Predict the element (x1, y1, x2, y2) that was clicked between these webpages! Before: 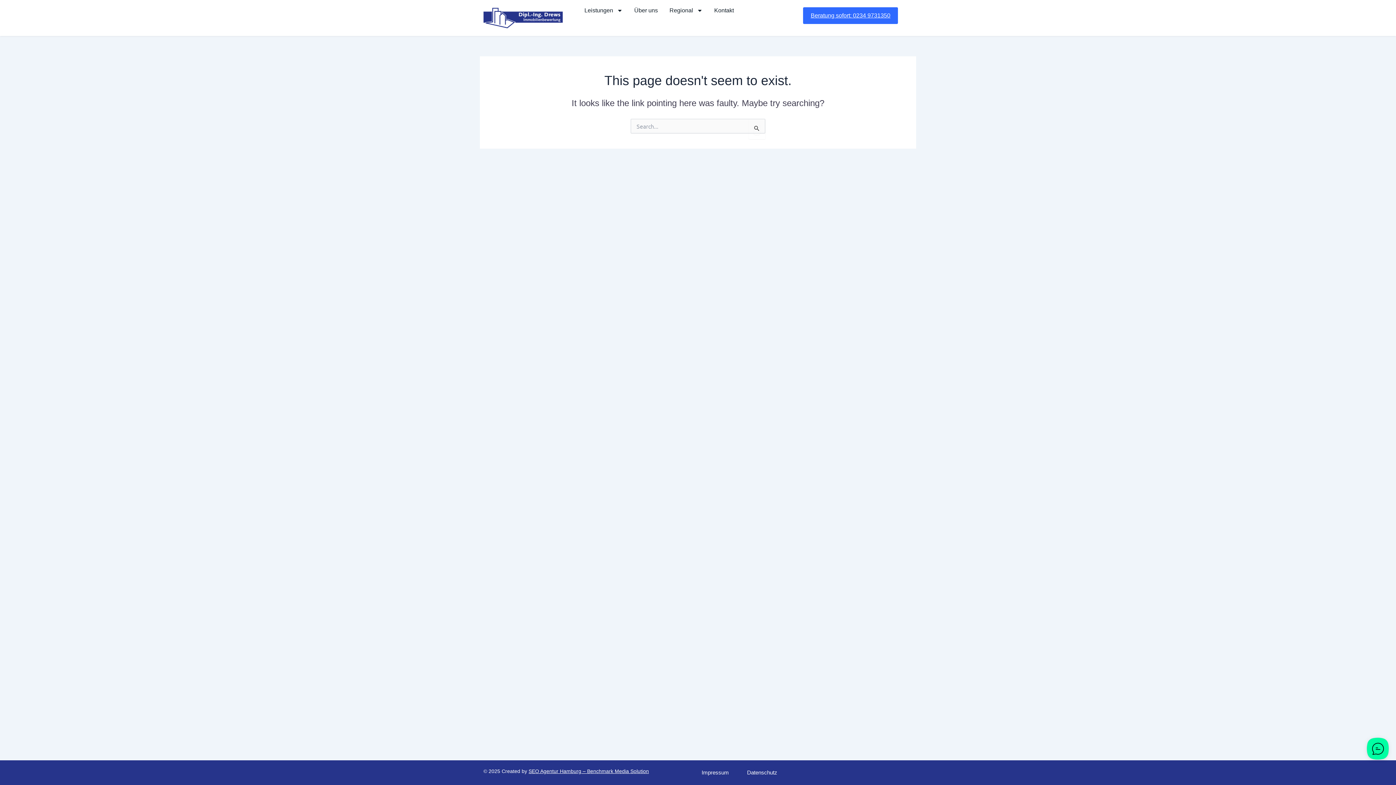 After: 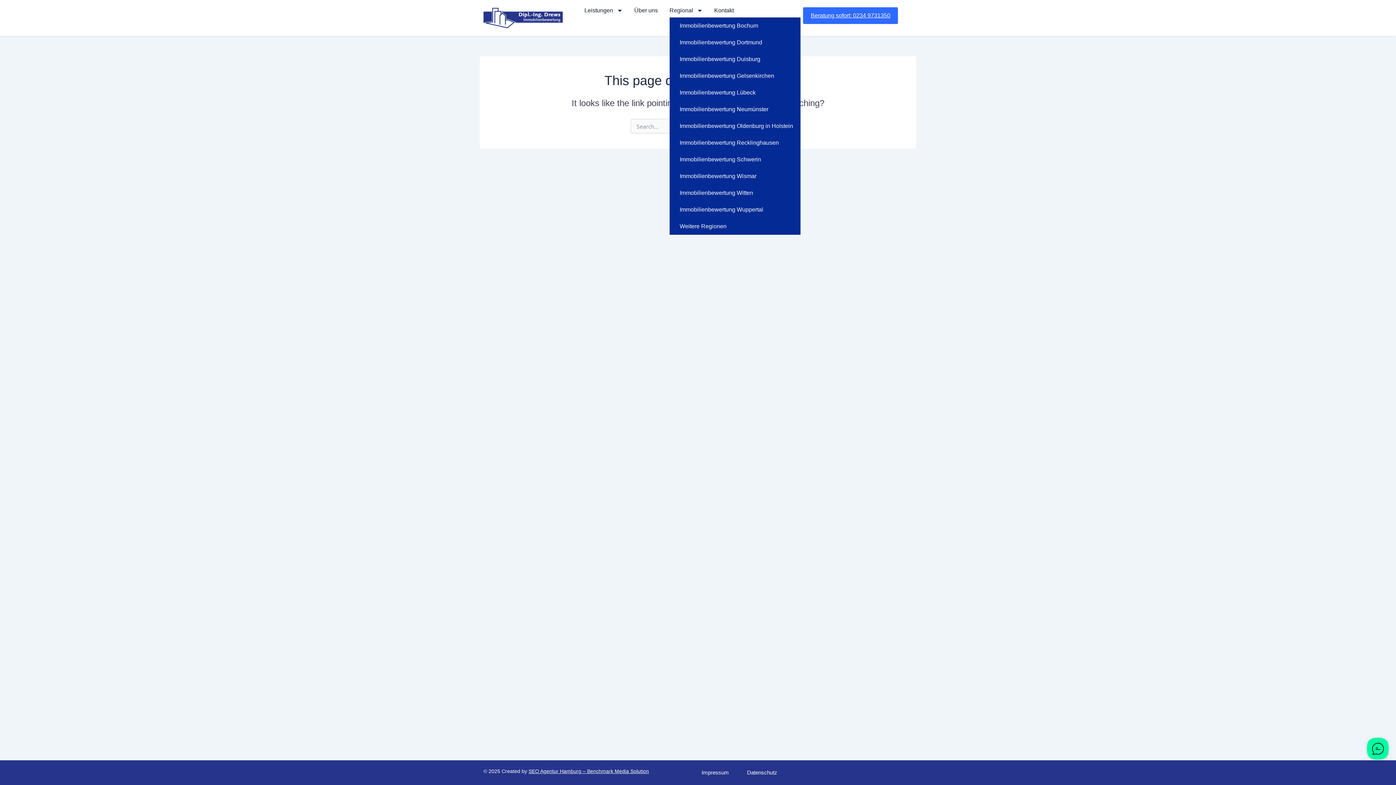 Action: bbox: (669, 3, 702, 17) label: Regional